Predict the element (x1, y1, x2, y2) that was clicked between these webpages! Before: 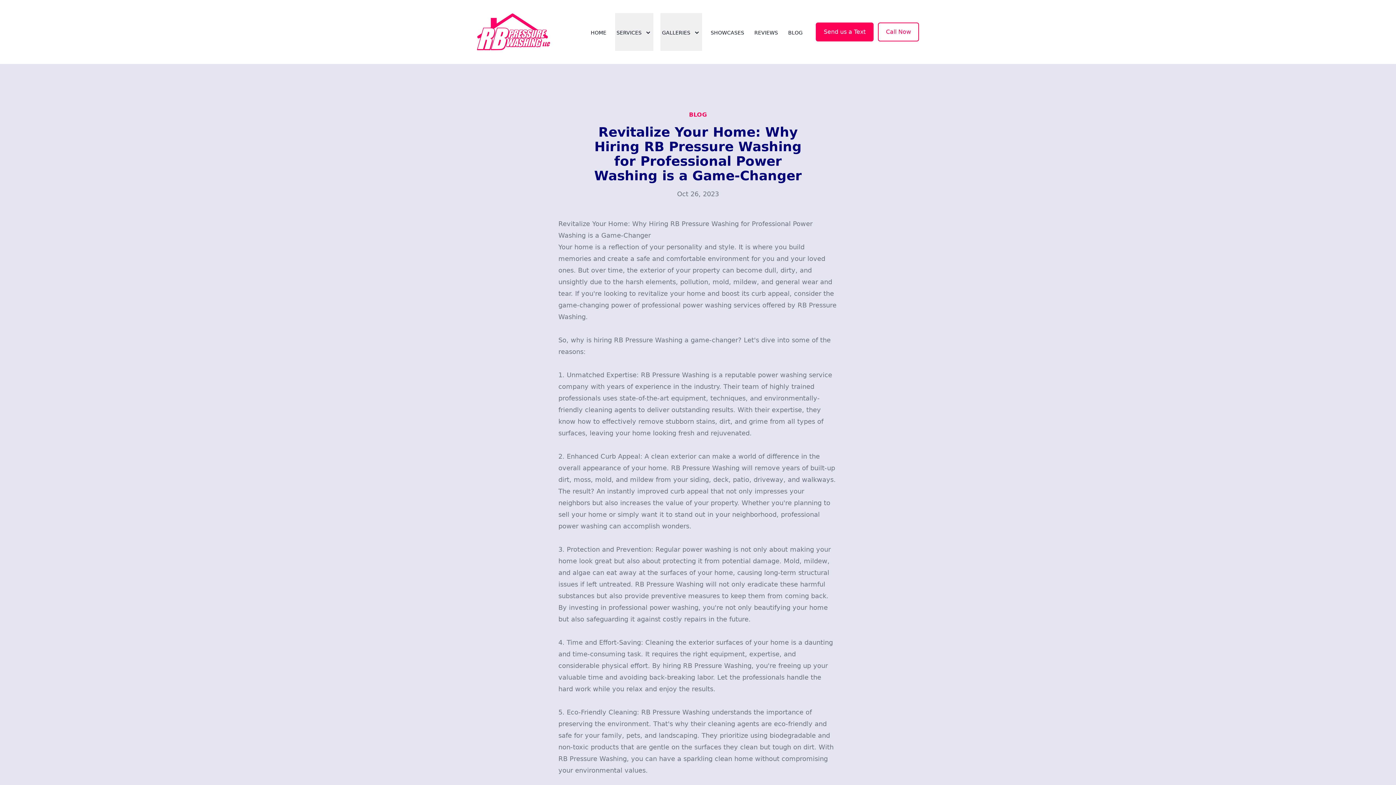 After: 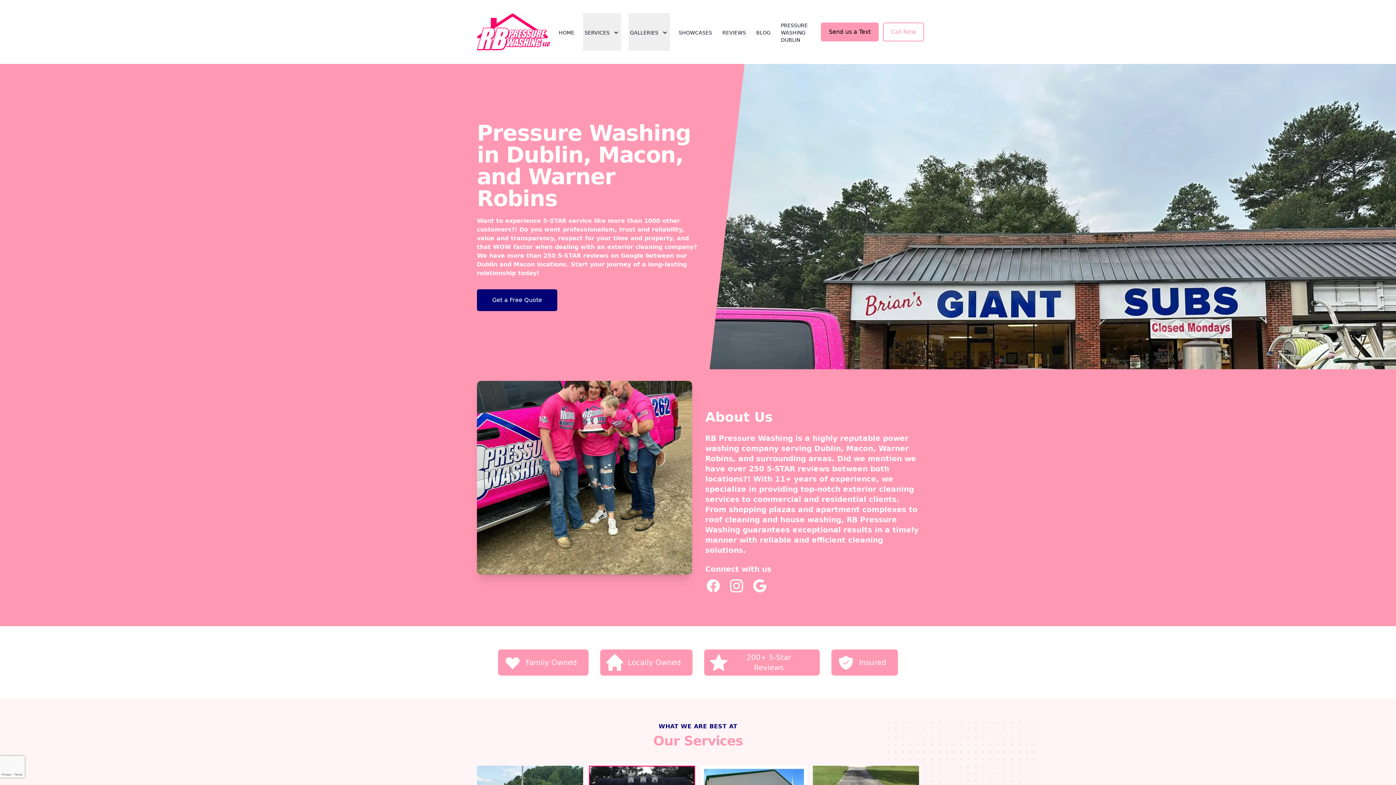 Action: label: HOME bbox: (589, 20, 608, 43)